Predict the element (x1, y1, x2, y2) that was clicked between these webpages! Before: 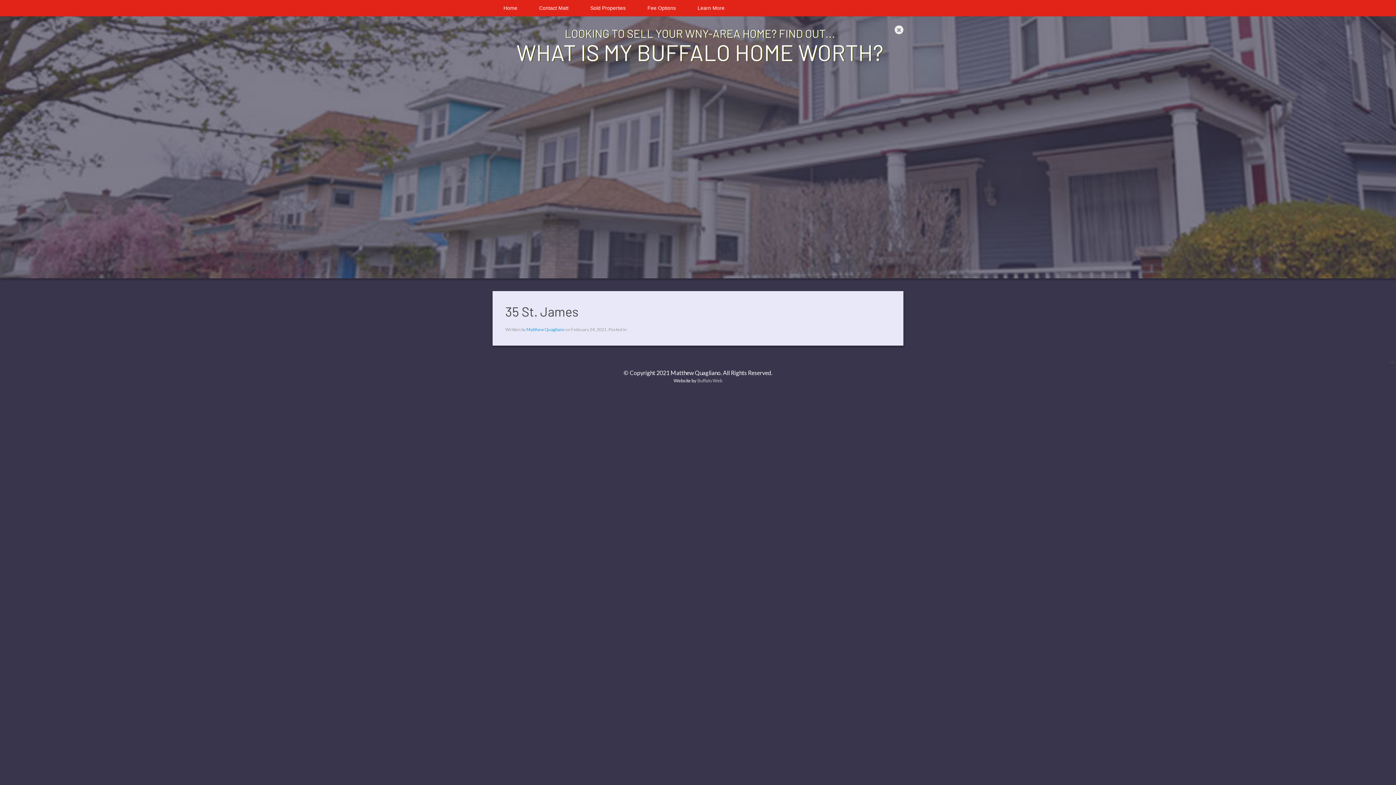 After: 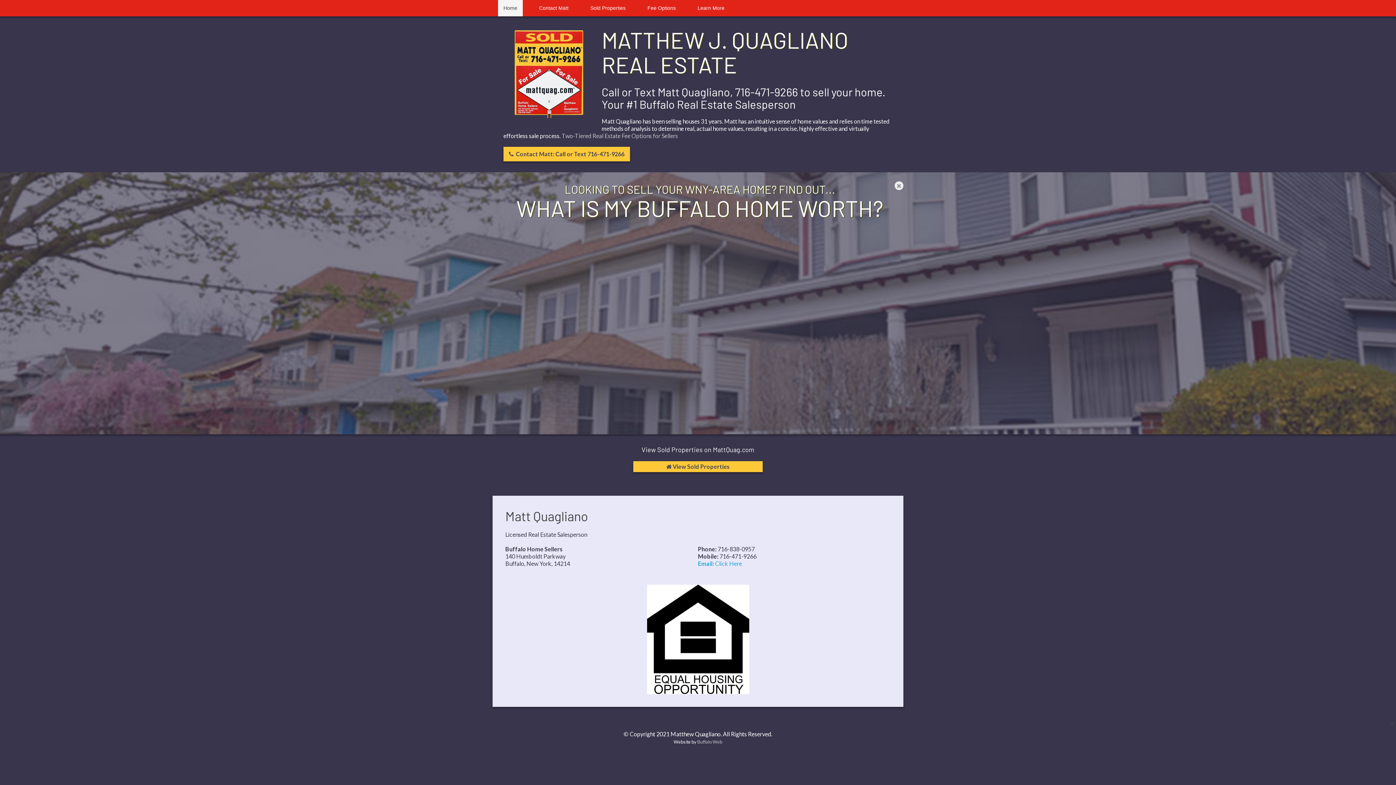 Action: label: Home bbox: (498, 0, 522, 16)